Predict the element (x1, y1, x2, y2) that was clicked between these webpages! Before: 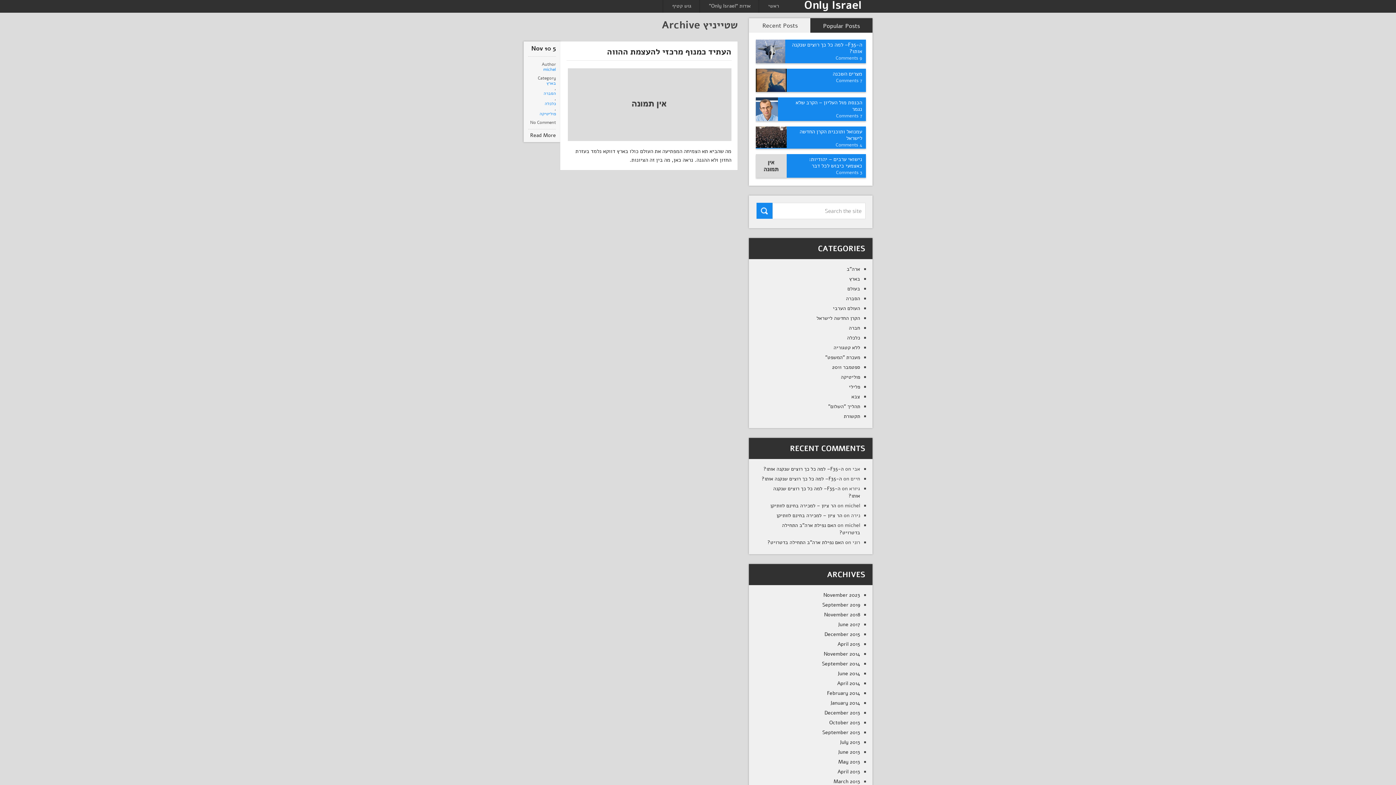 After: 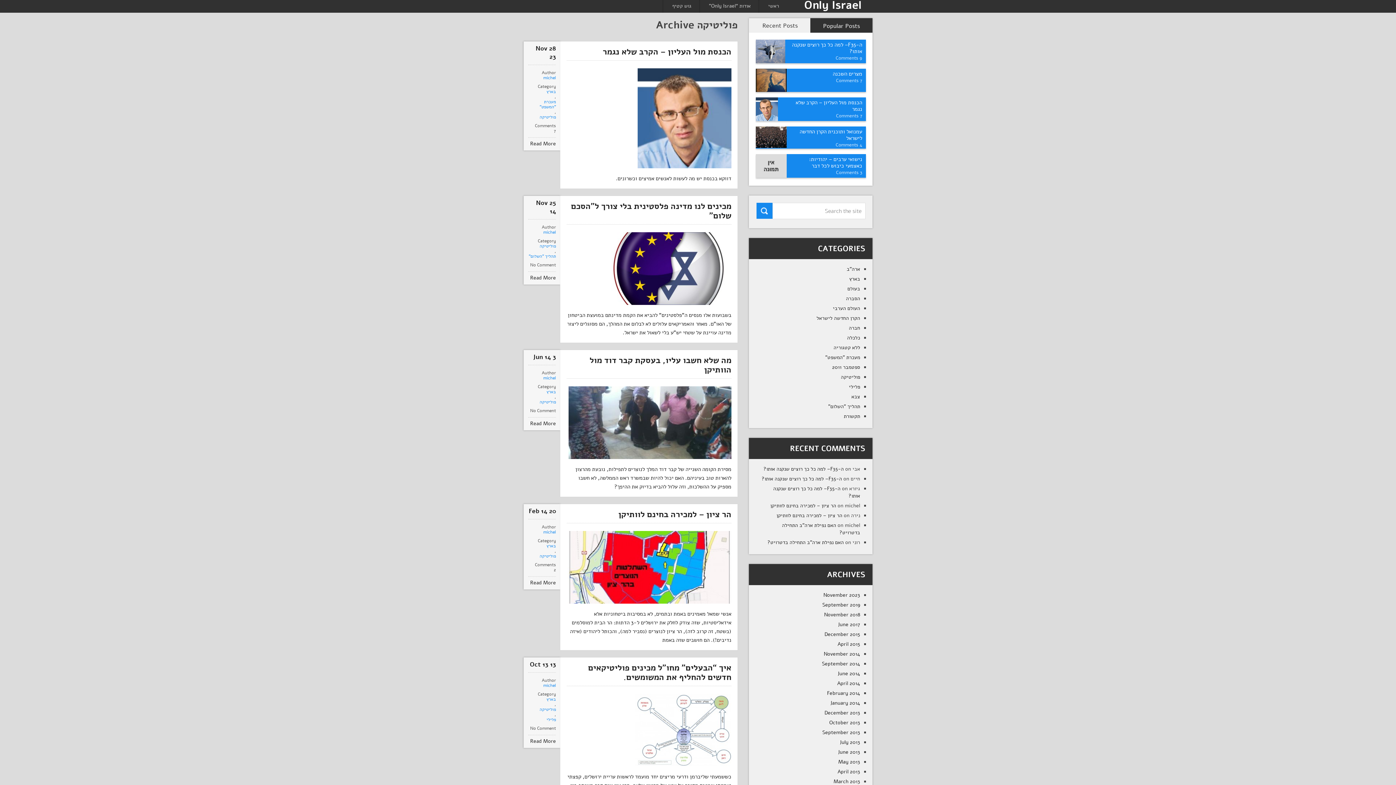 Action: label: פוליטיקה bbox: (841, 373, 860, 380)